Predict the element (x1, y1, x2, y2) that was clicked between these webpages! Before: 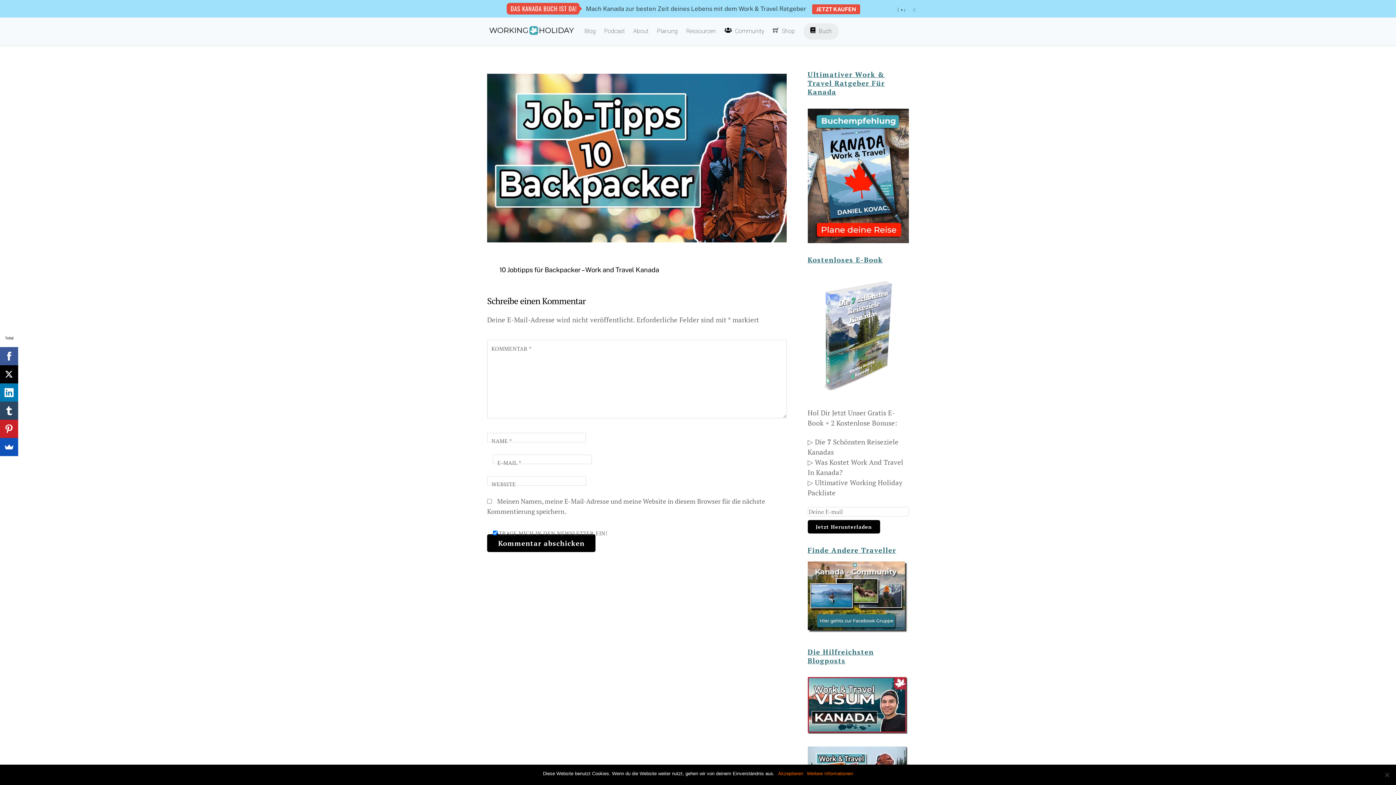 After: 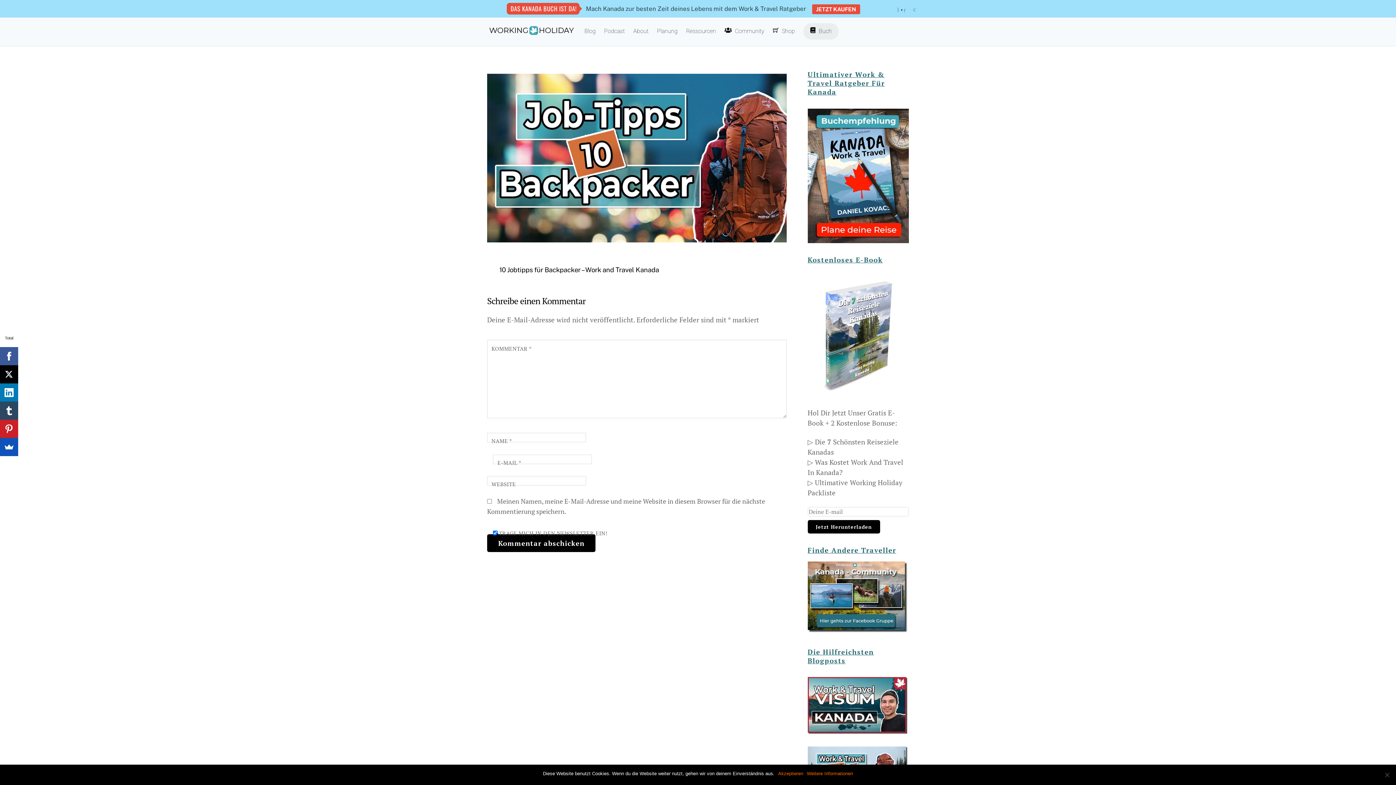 Action: bbox: (807, 625, 909, 634)